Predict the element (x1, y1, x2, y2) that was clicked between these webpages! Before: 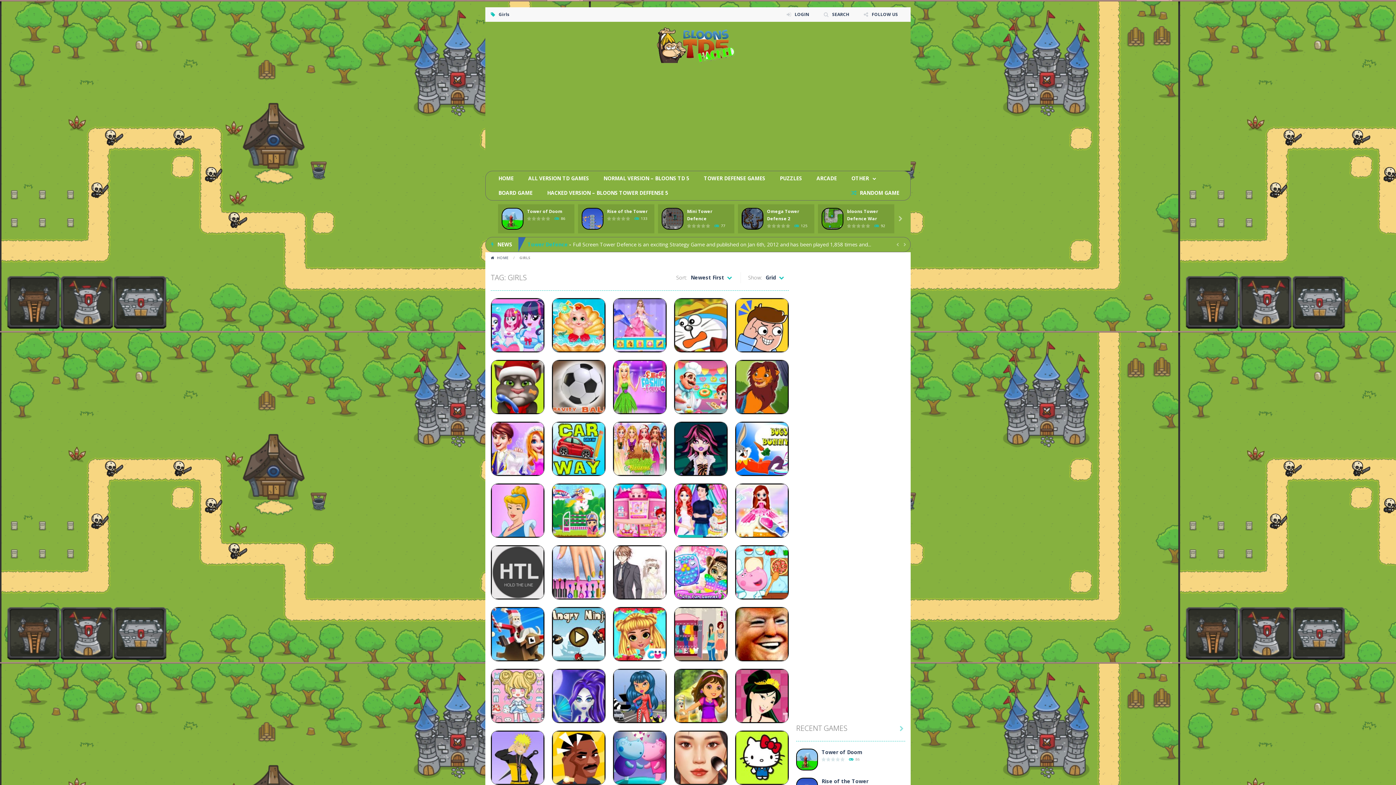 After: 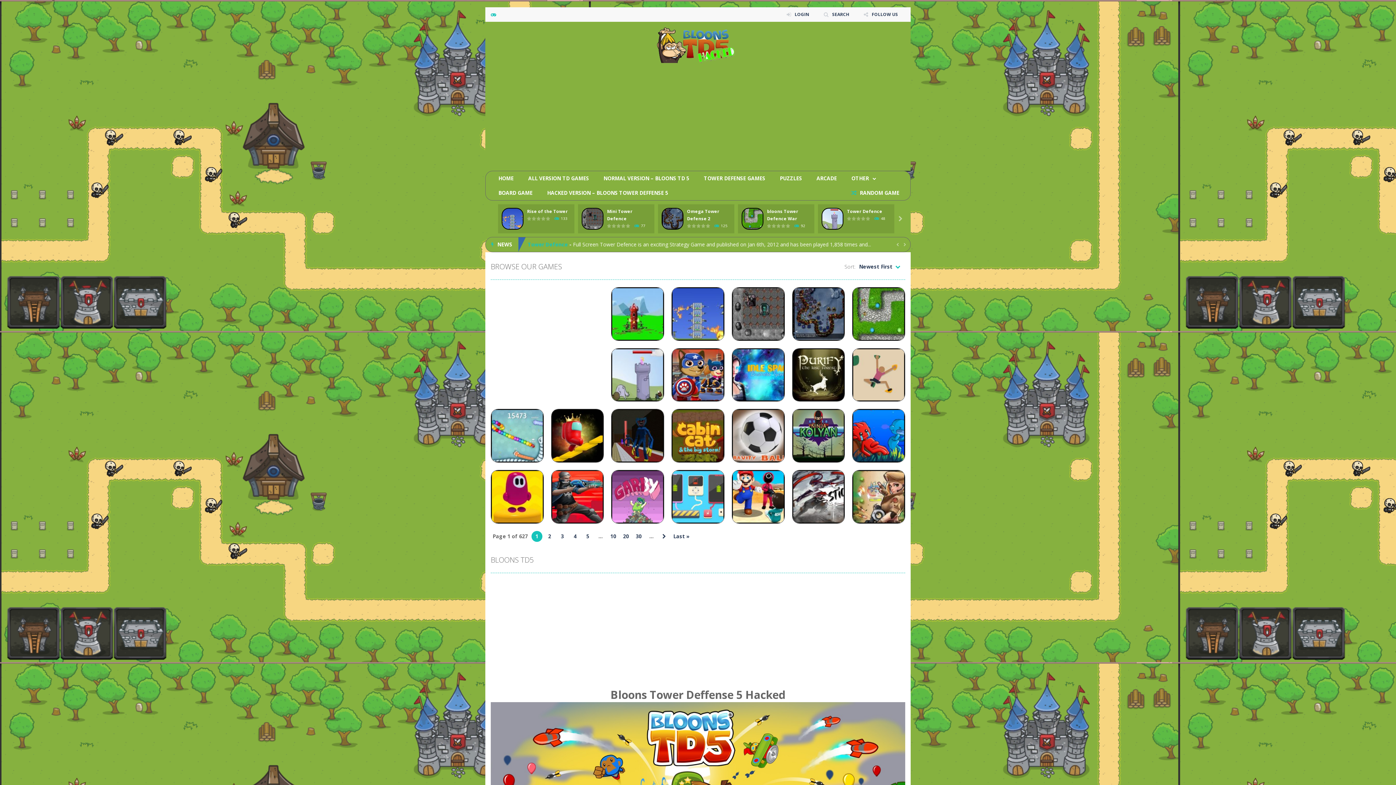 Action: label: HOME bbox: (491, 171, 521, 185)